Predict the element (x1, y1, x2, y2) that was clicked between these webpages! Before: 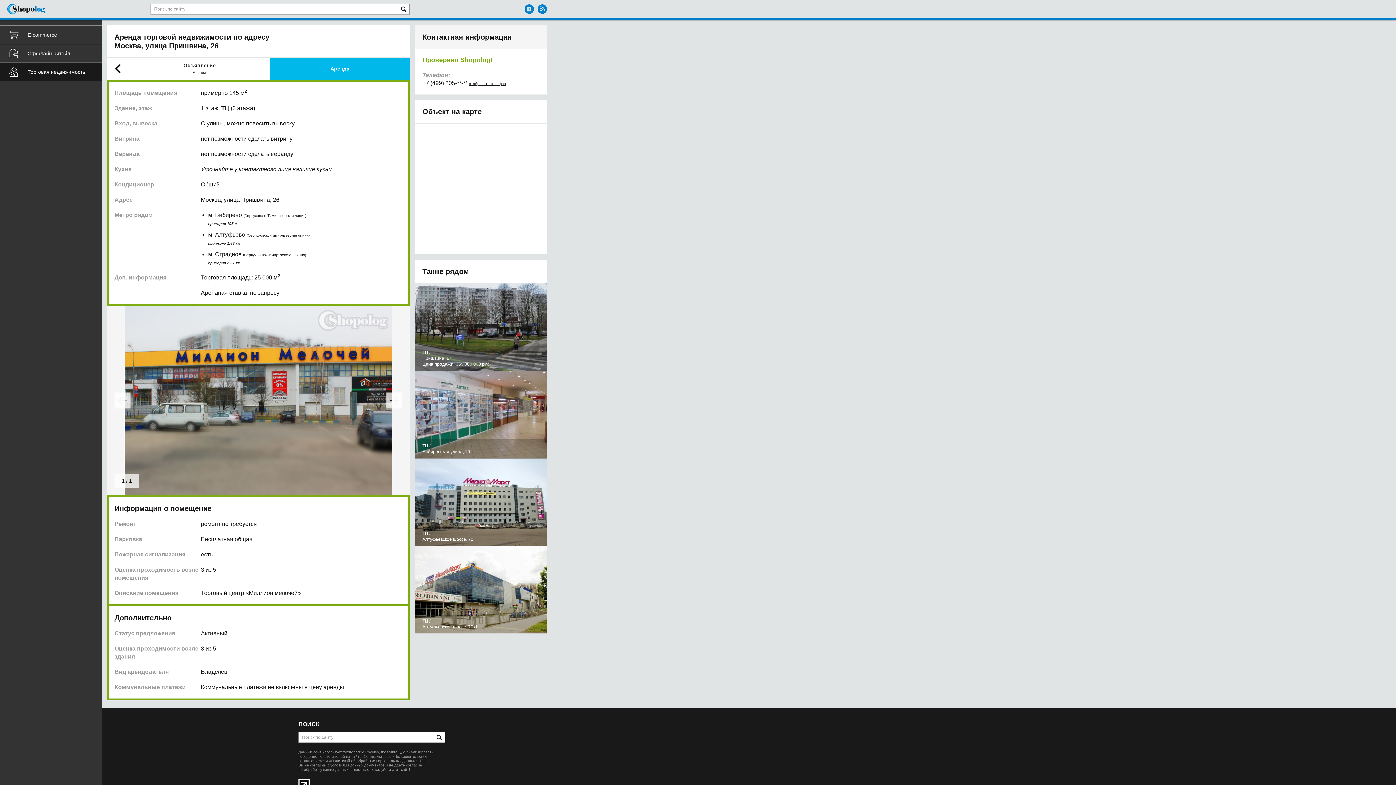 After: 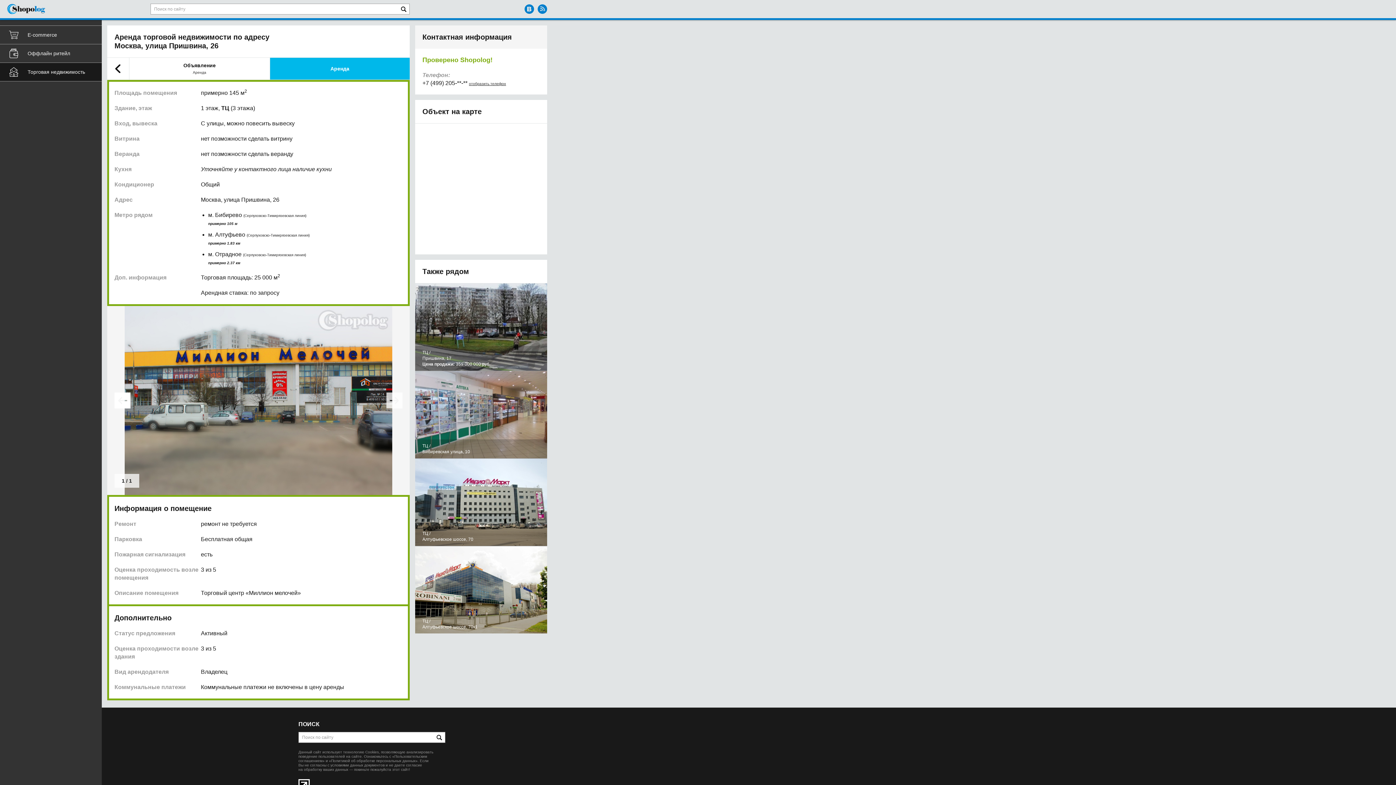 Action: label: ← bbox: (114, 392, 130, 408)